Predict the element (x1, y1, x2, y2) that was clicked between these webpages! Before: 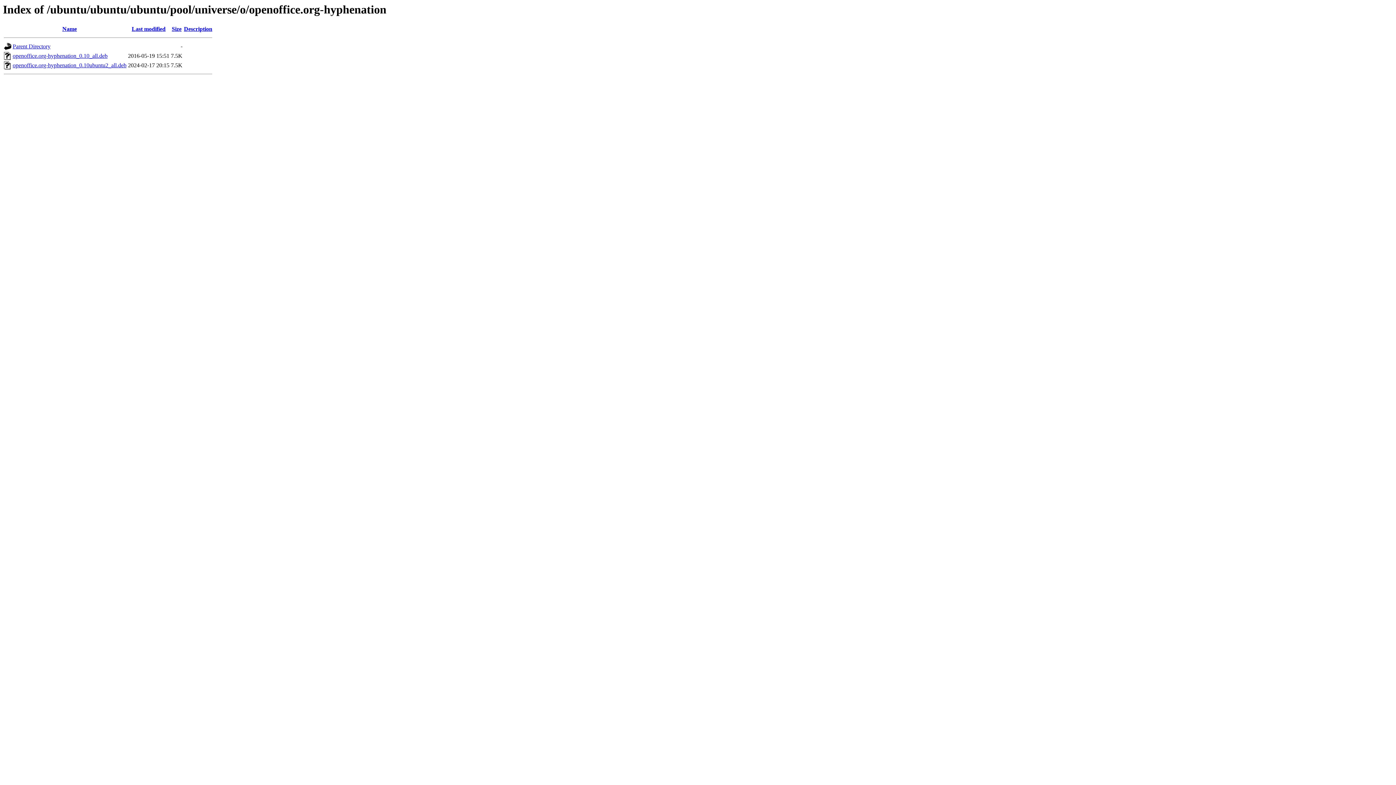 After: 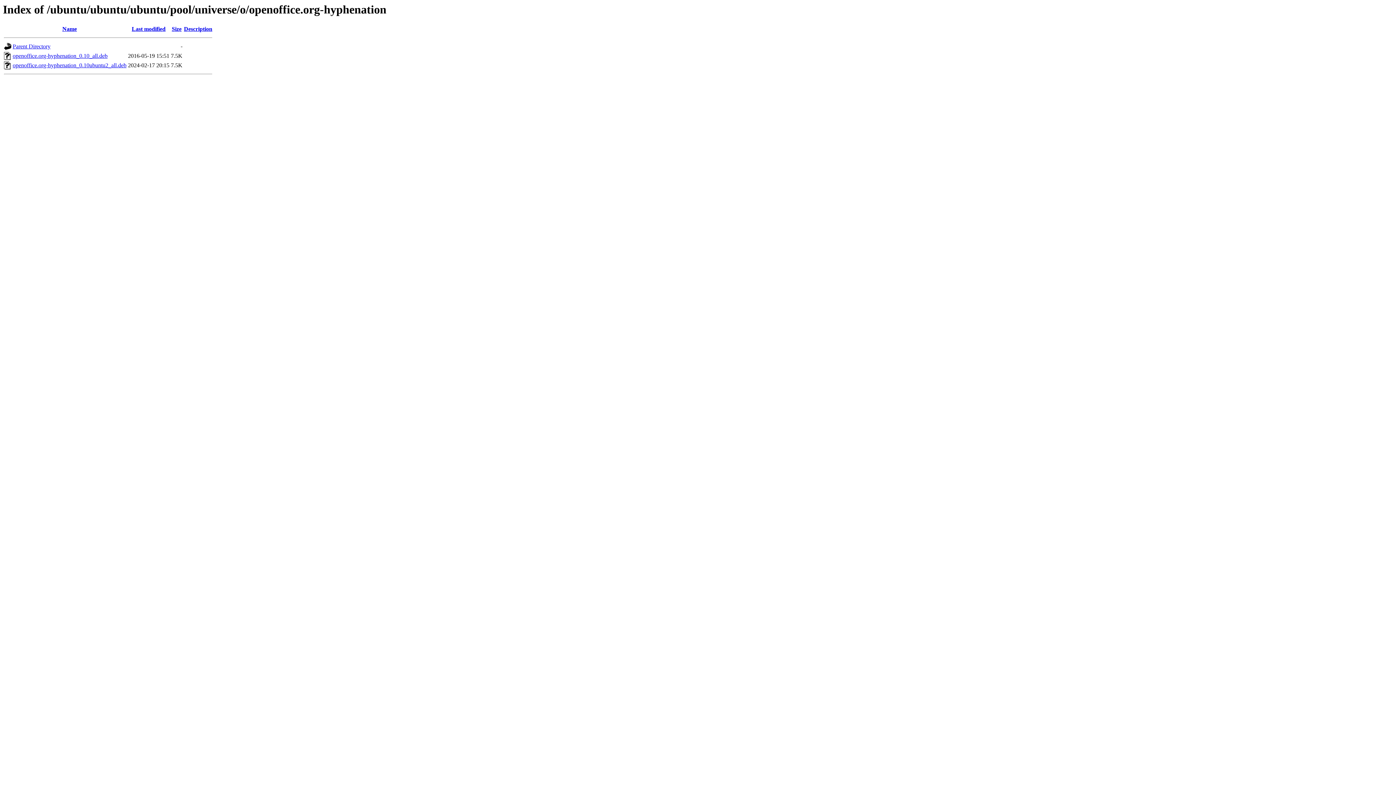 Action: bbox: (62, 25, 76, 32) label: Name